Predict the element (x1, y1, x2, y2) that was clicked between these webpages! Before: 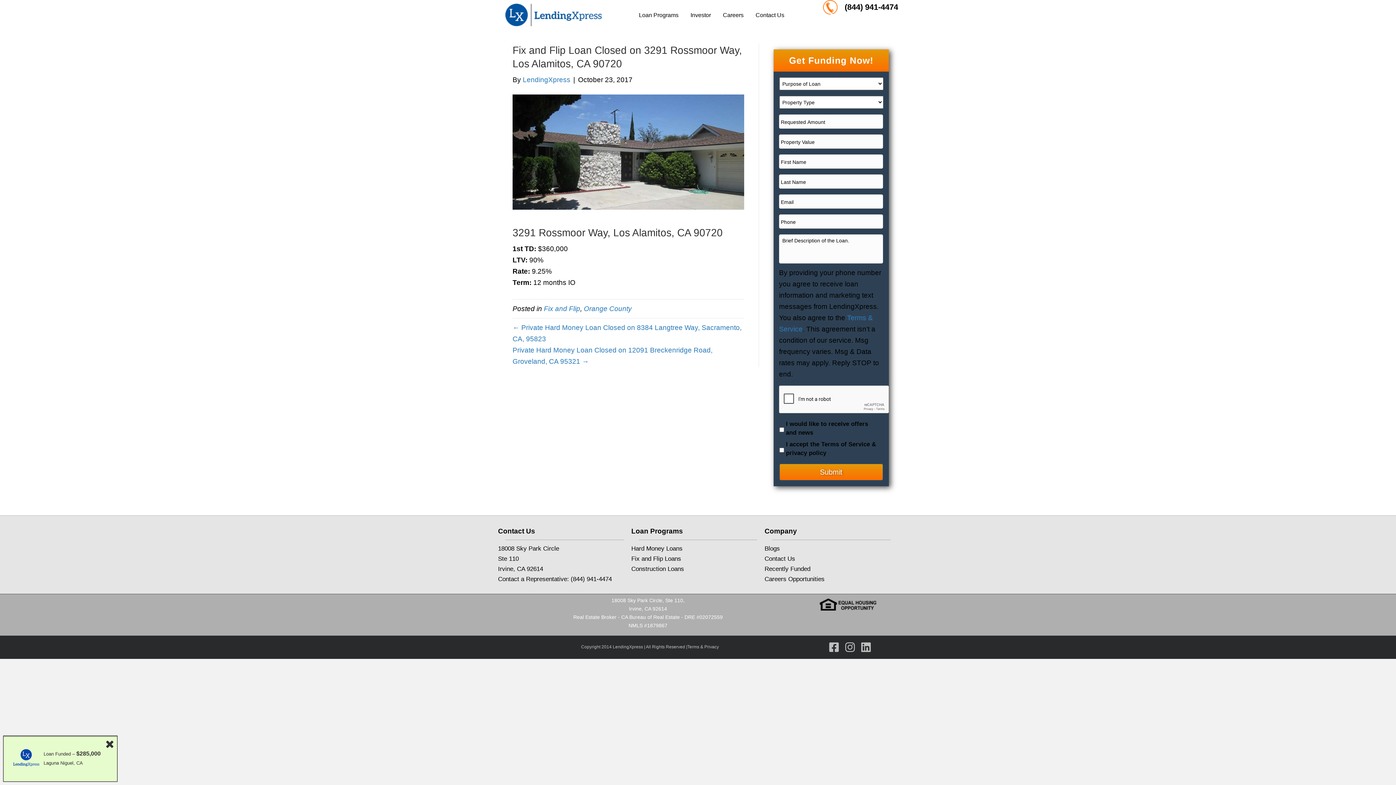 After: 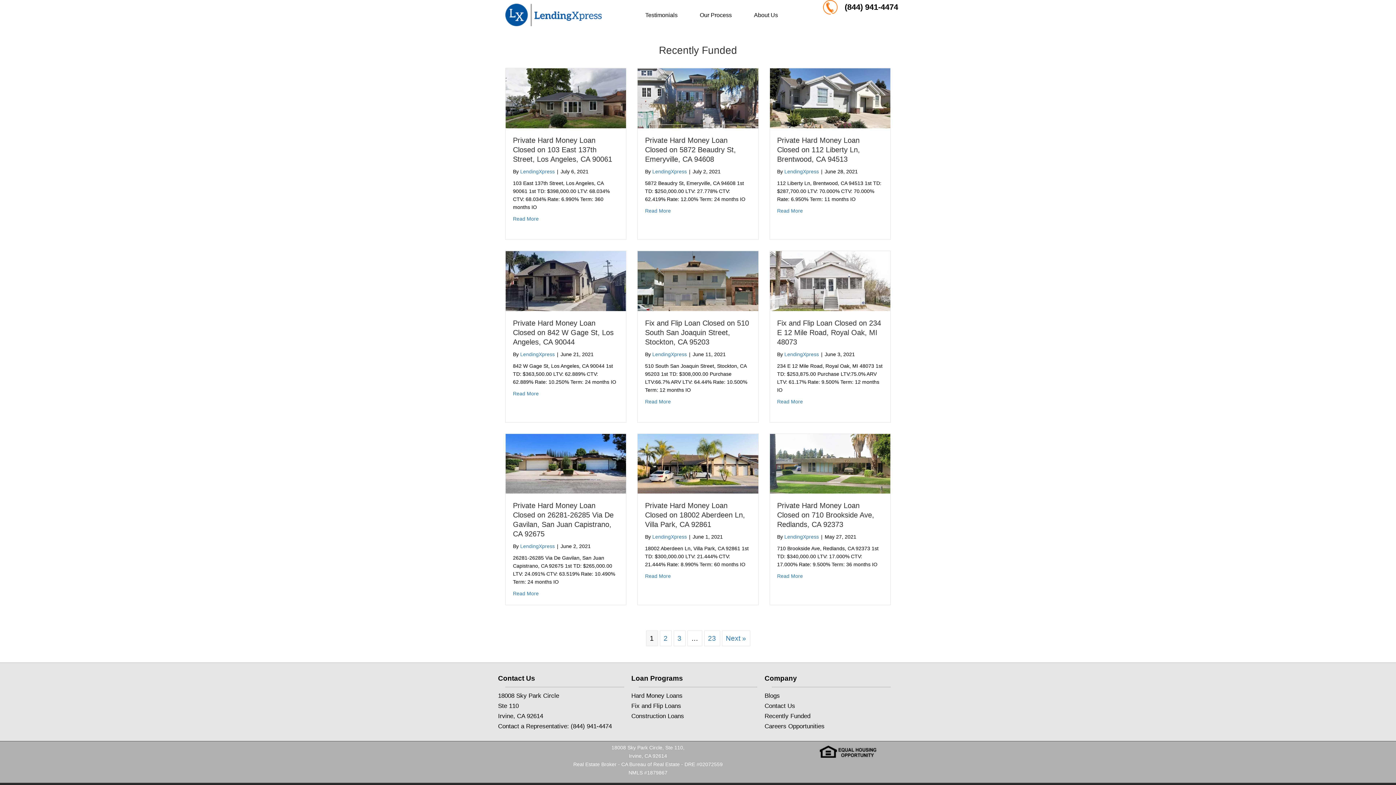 Action: label: Recently Funded bbox: (764, 565, 810, 572)